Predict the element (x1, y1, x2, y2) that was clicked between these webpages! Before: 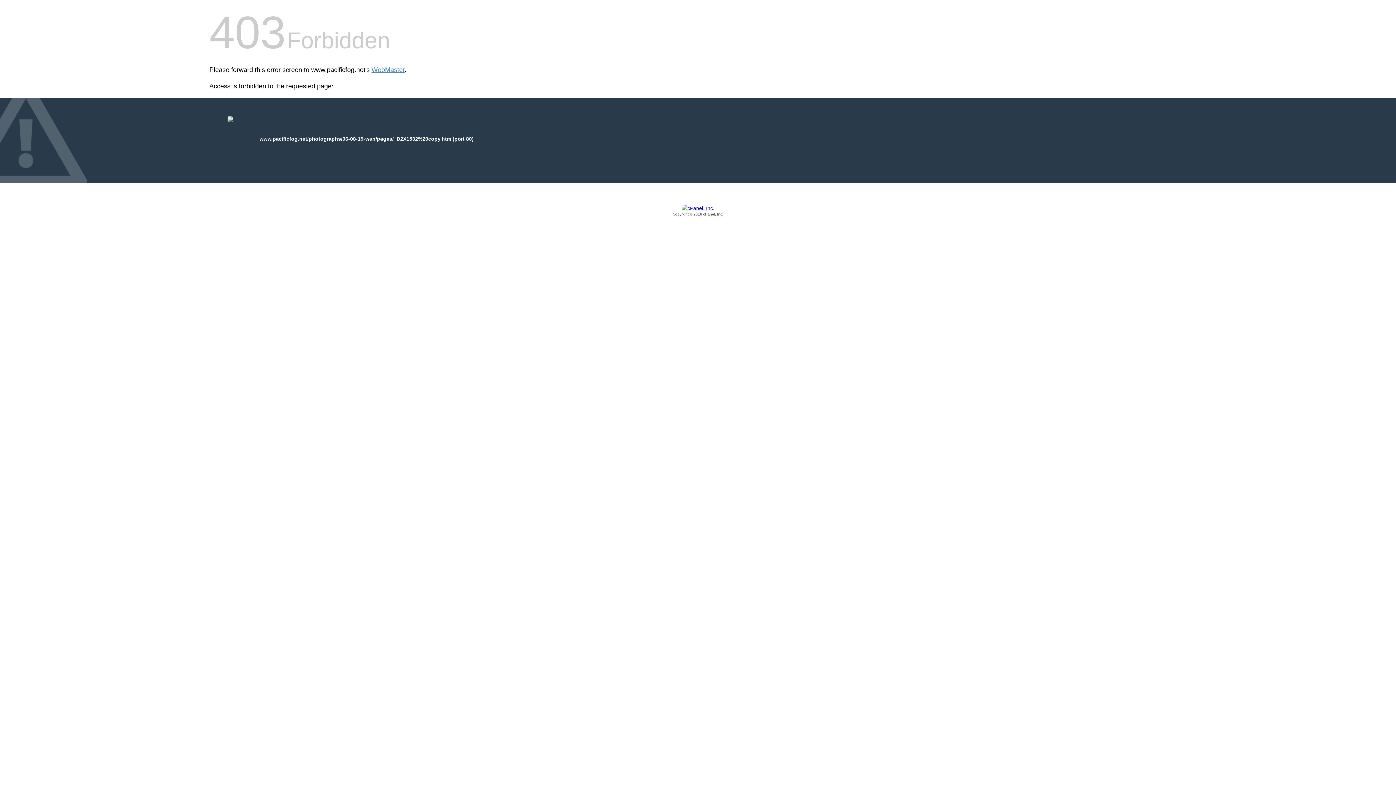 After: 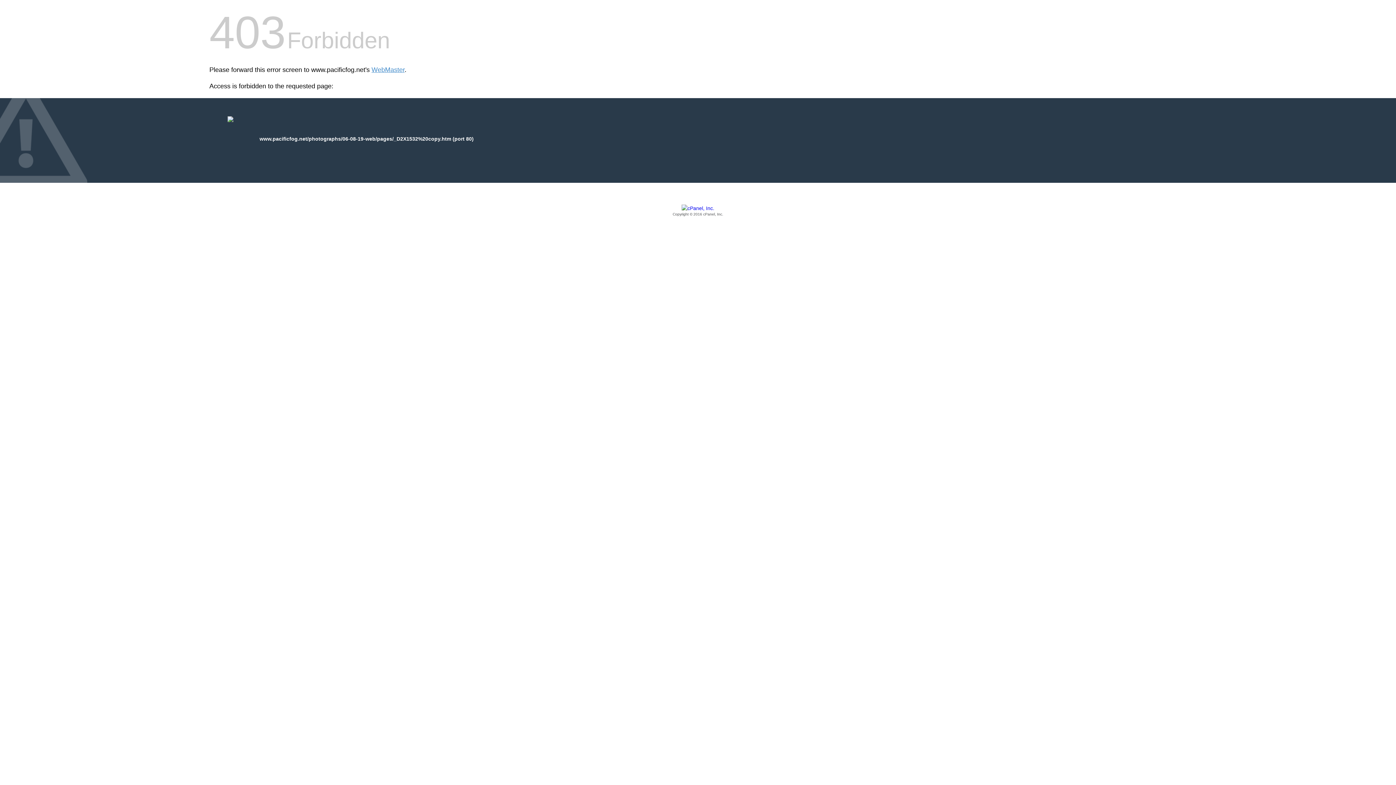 Action: label: Copyright © 2016 cPanel, Inc. bbox: (209, 205, 1186, 217)